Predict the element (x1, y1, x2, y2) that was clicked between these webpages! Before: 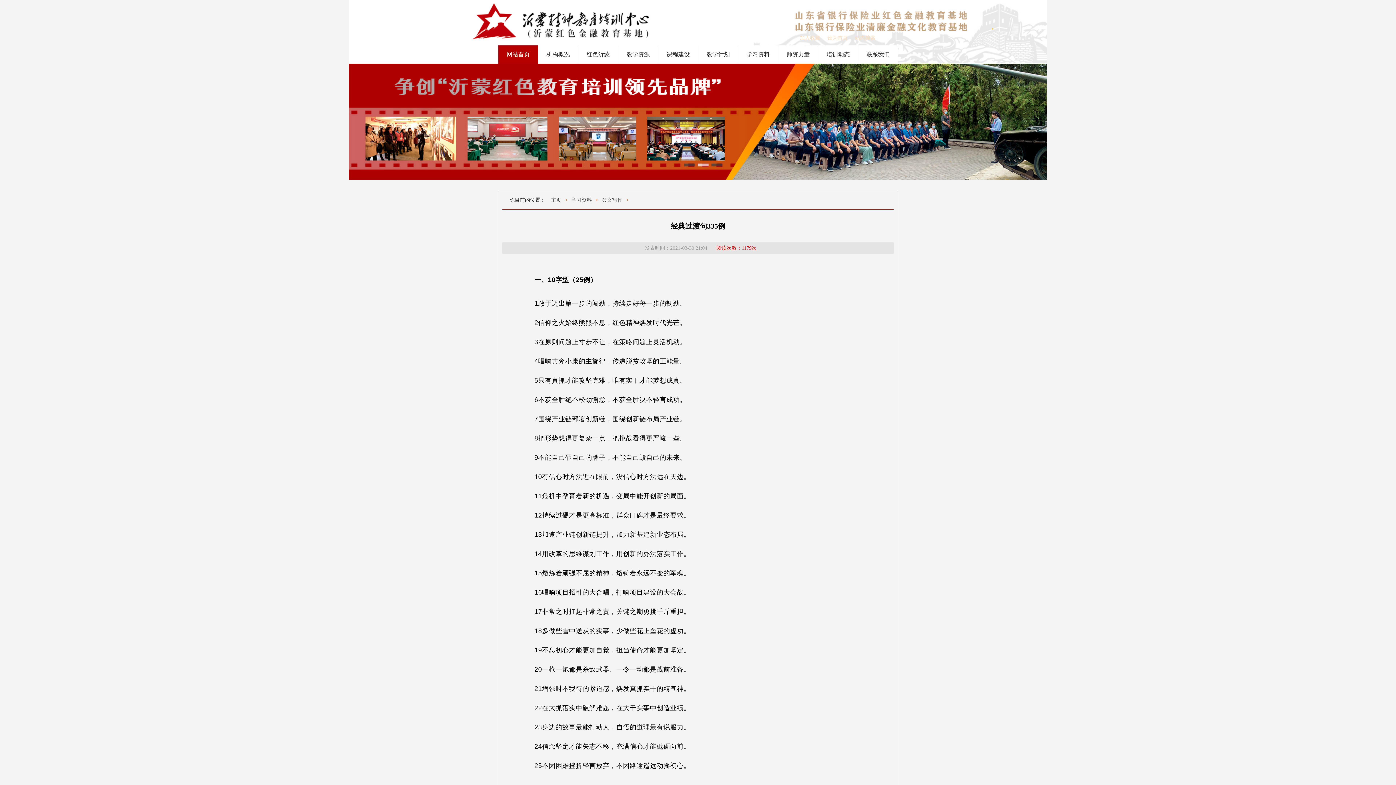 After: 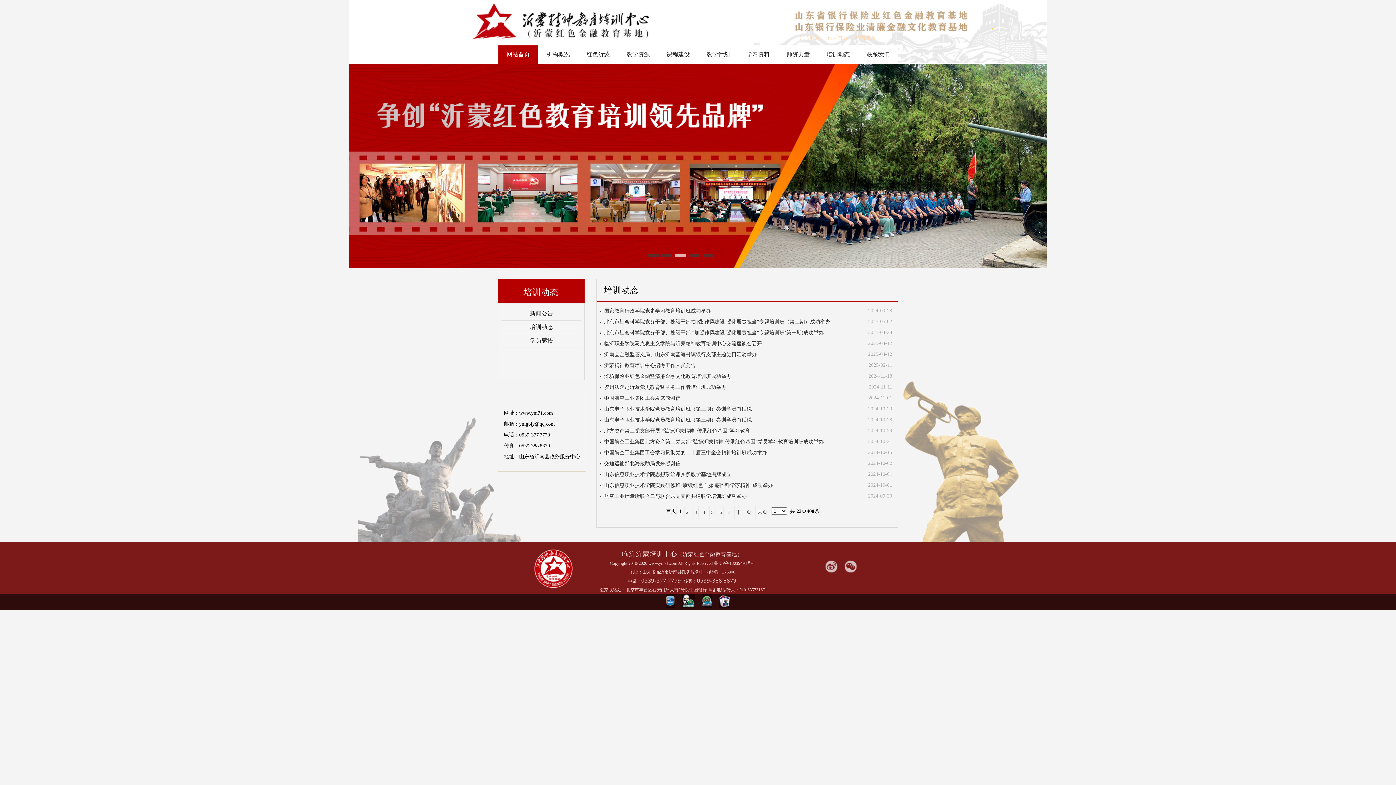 Action: label: 培训动态 bbox: (818, 45, 858, 63)